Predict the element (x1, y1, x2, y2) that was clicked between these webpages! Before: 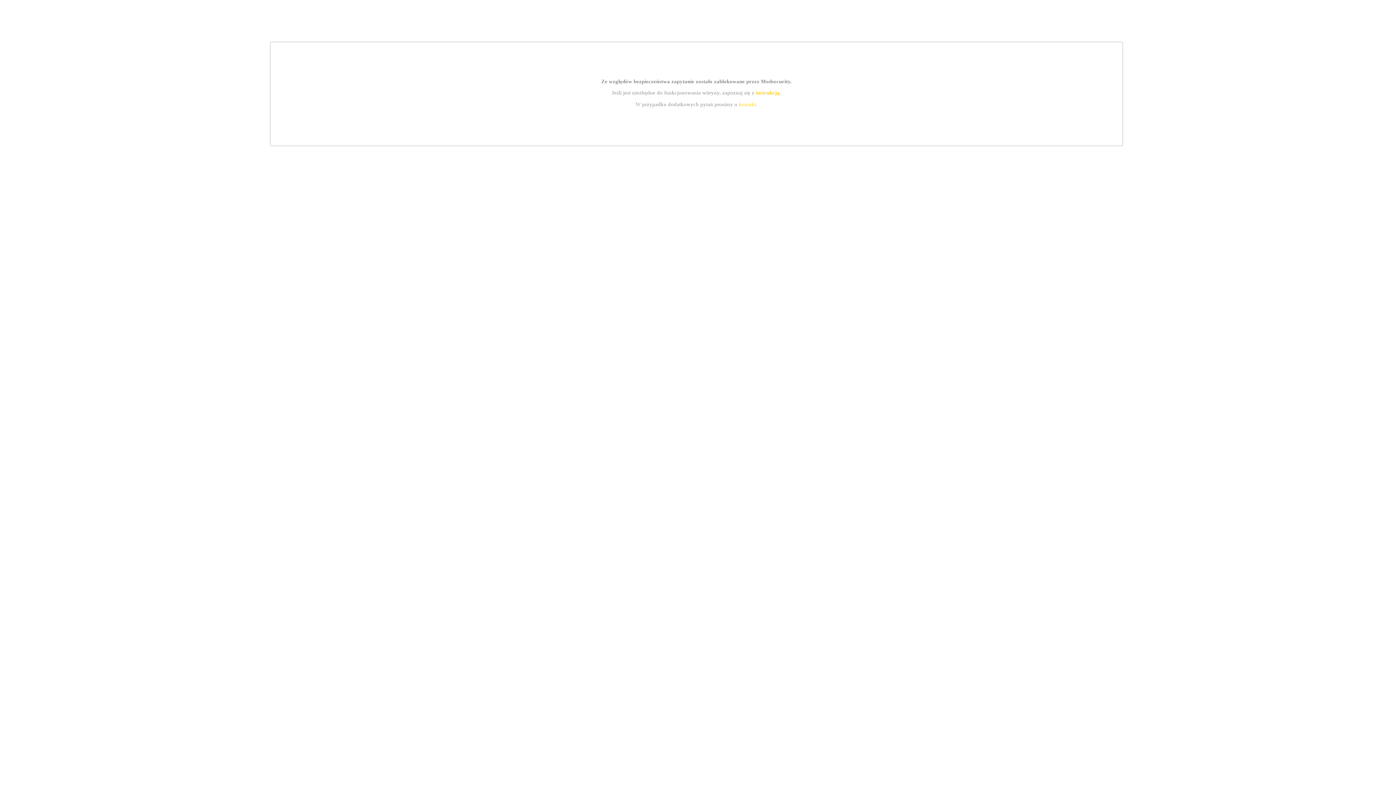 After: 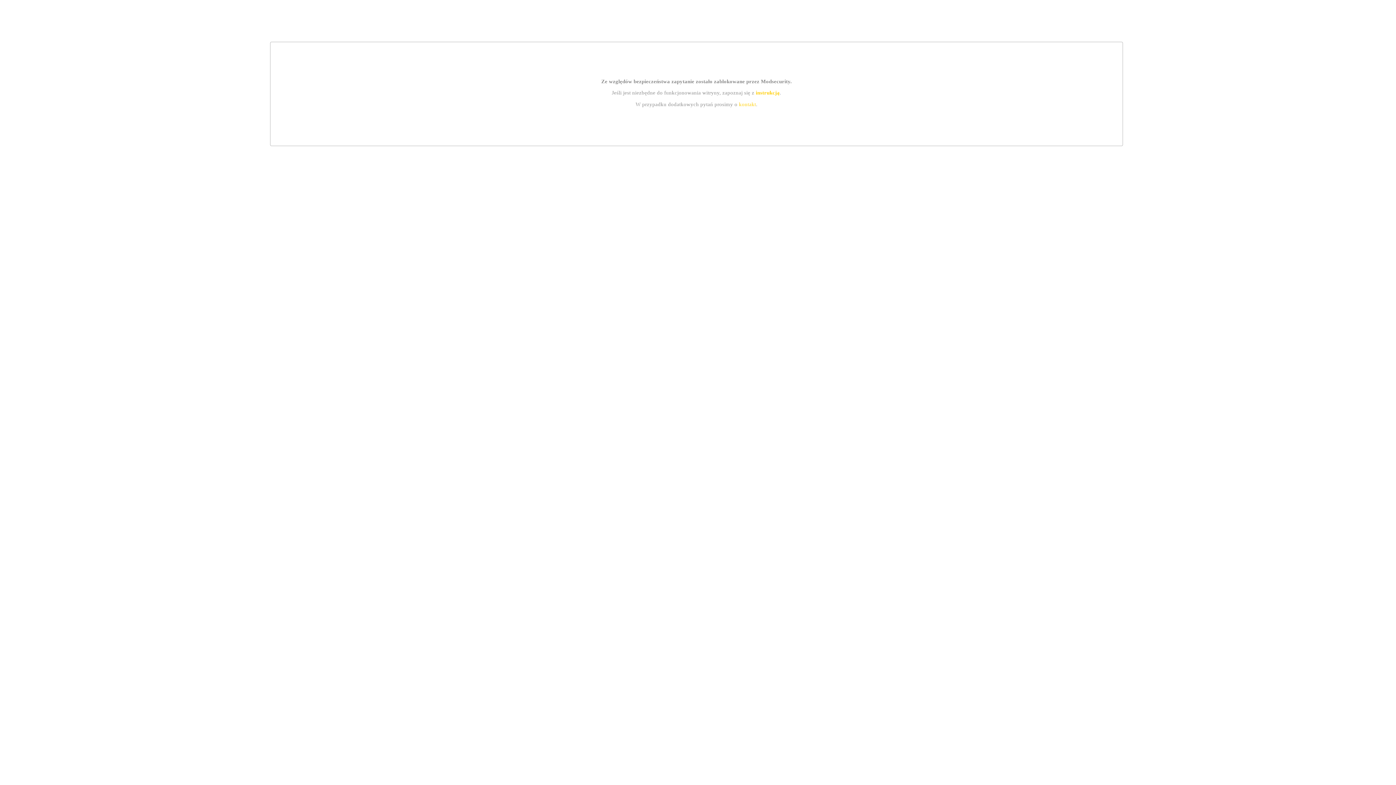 Action: bbox: (739, 101, 756, 107) label: kontakt